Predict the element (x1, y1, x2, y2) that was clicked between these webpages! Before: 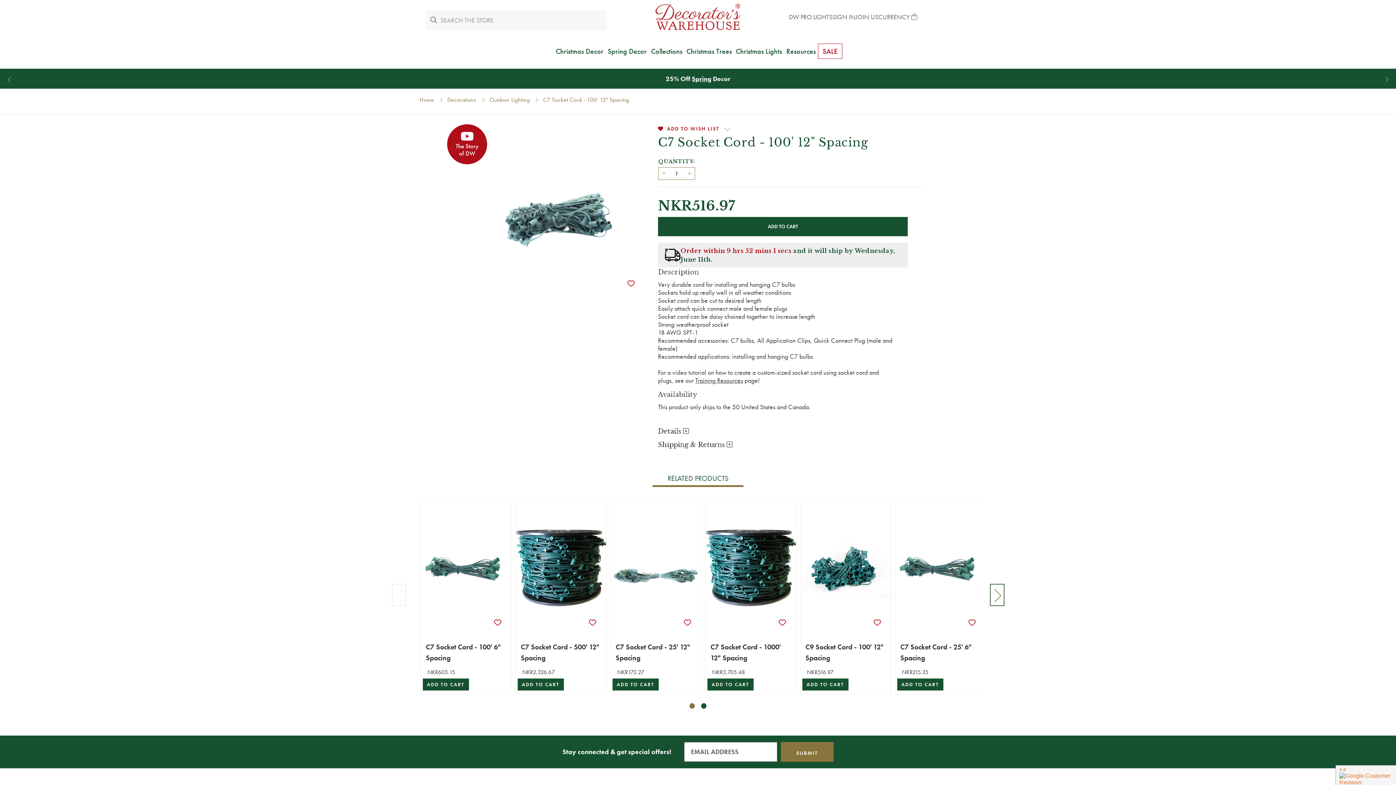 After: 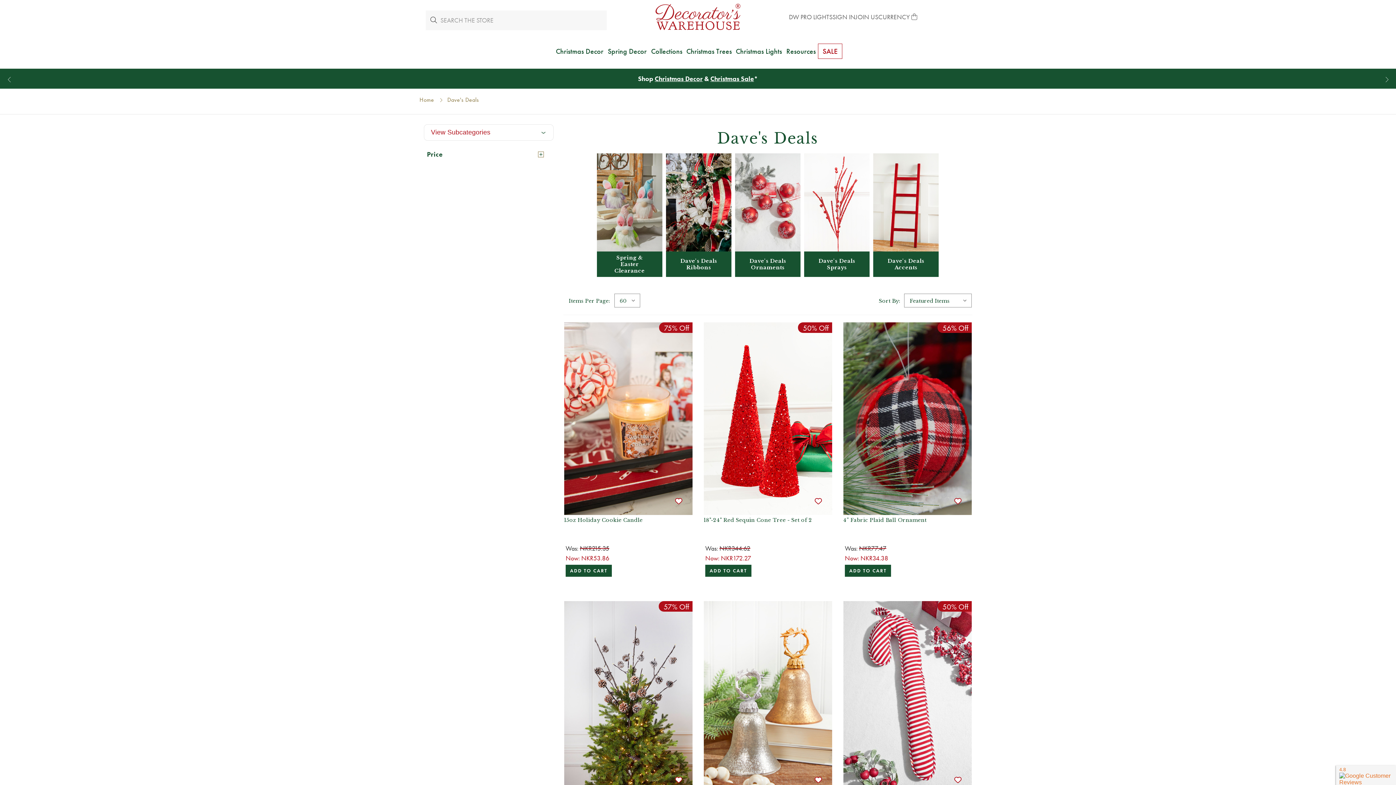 Action: label: SALE bbox: (818, 43, 842, 59)